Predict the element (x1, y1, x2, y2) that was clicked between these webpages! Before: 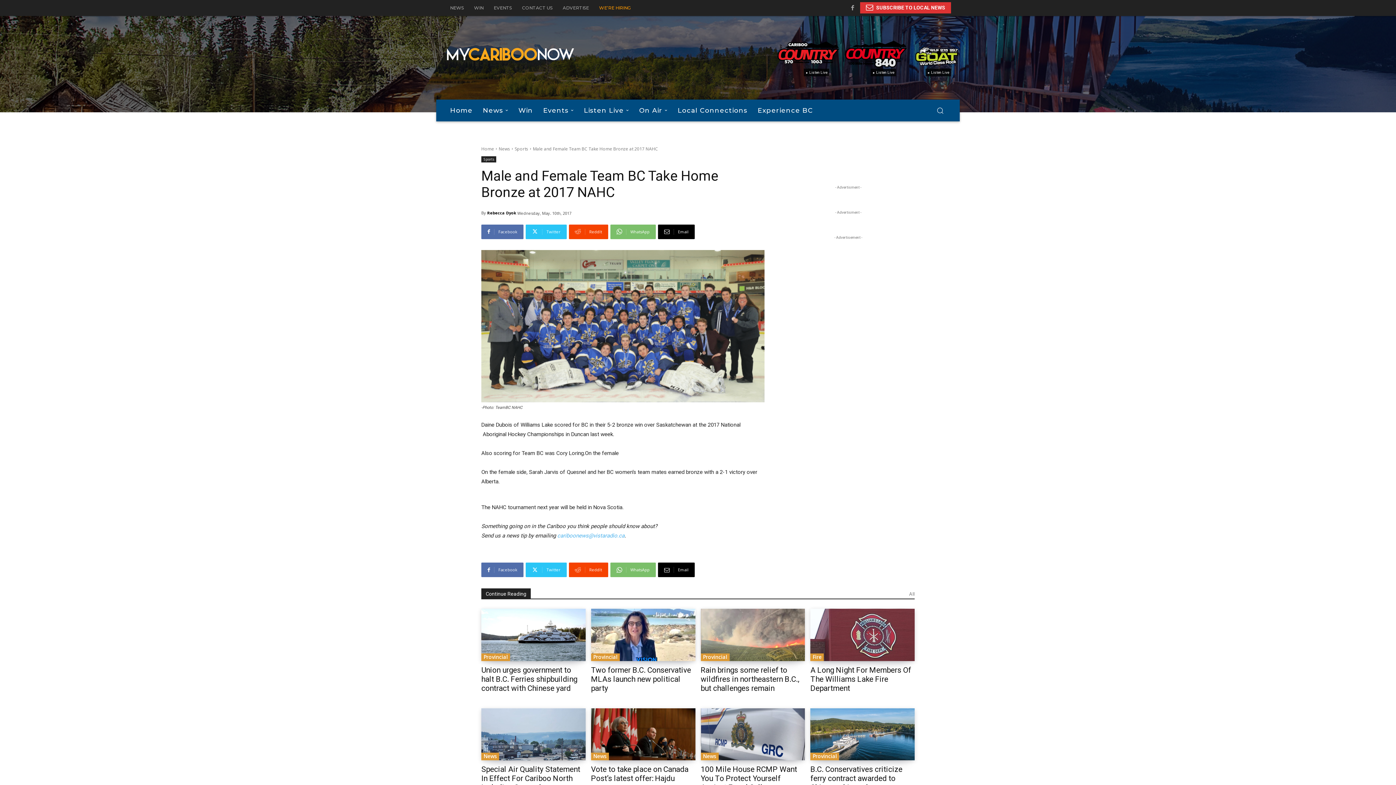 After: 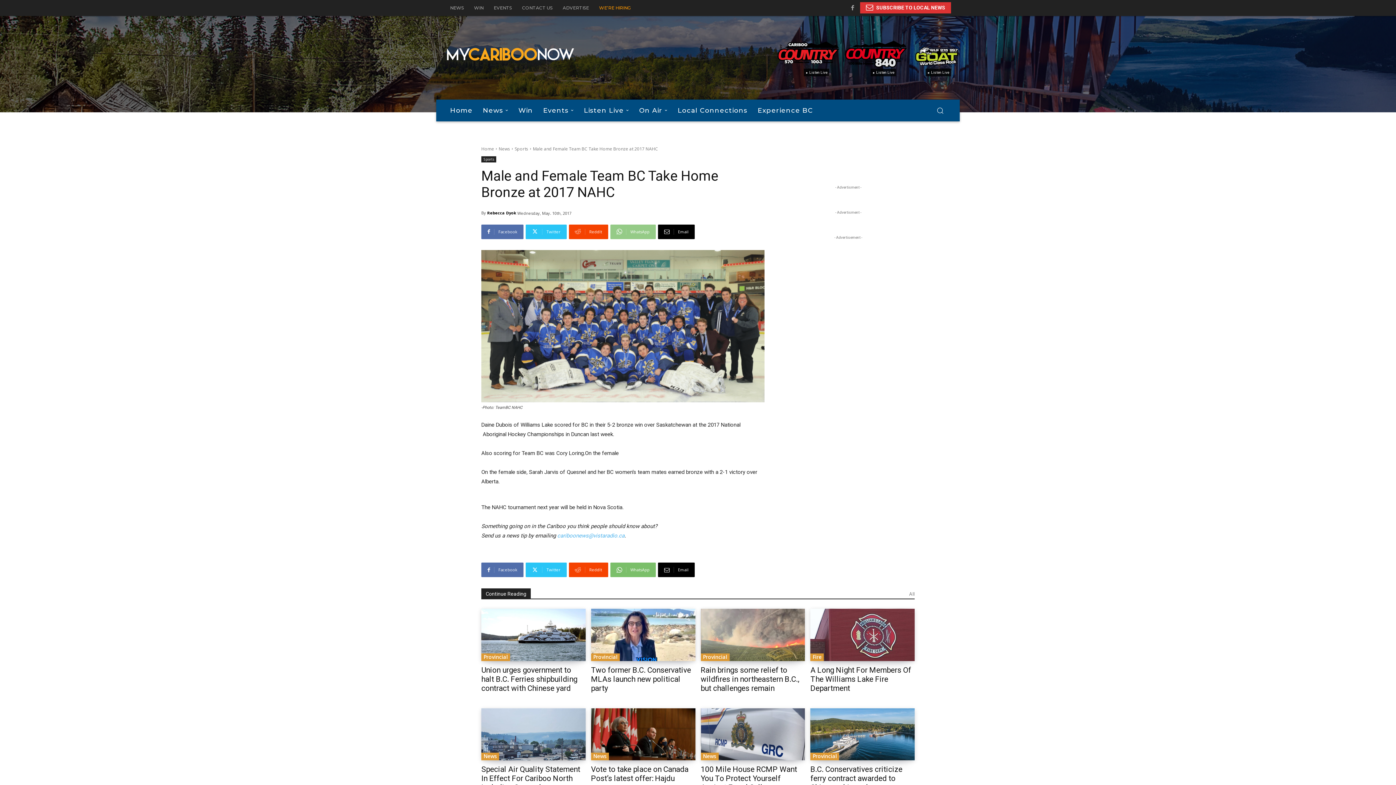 Action: label: WhatsApp bbox: (610, 224, 656, 239)